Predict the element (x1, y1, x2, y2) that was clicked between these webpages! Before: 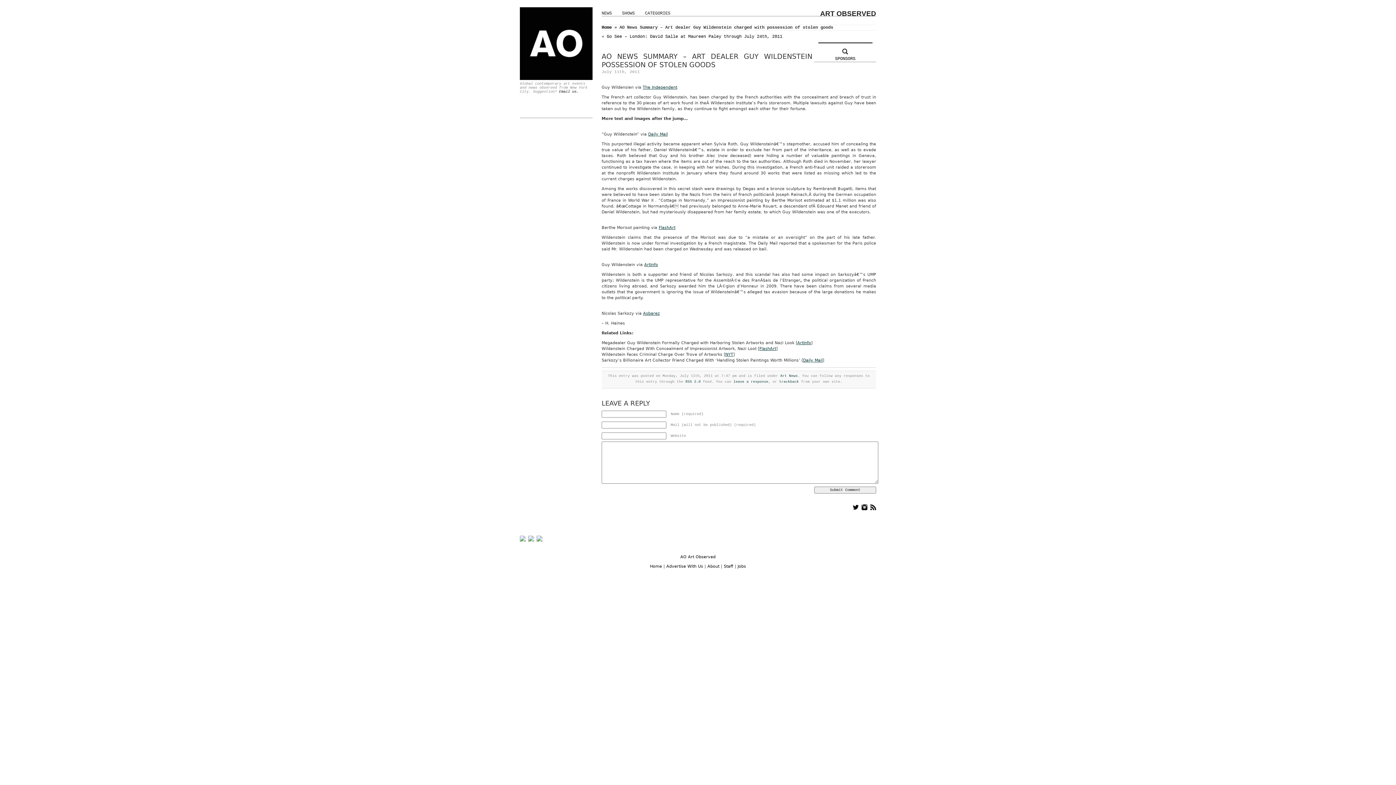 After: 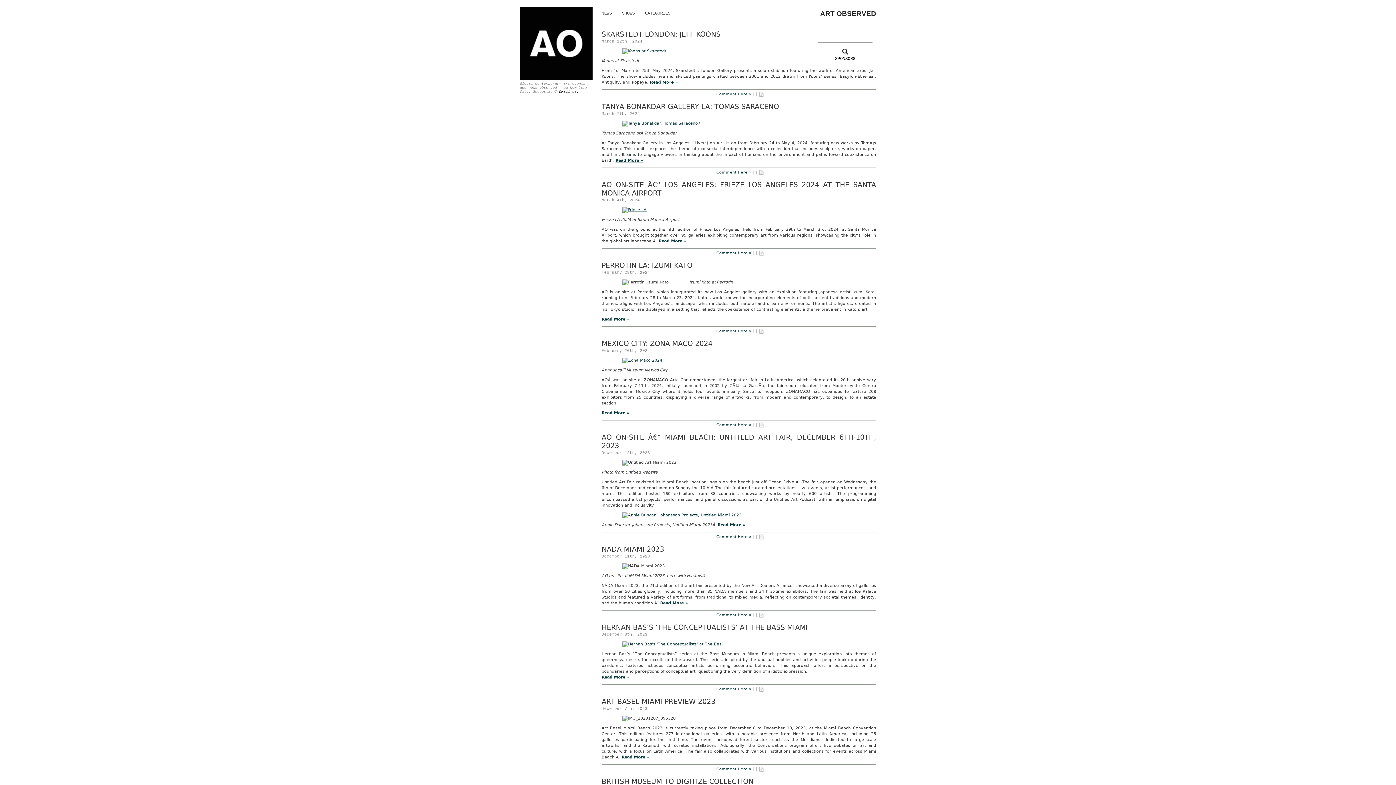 Action: bbox: (601, 10, 617, 19) label: NEWS